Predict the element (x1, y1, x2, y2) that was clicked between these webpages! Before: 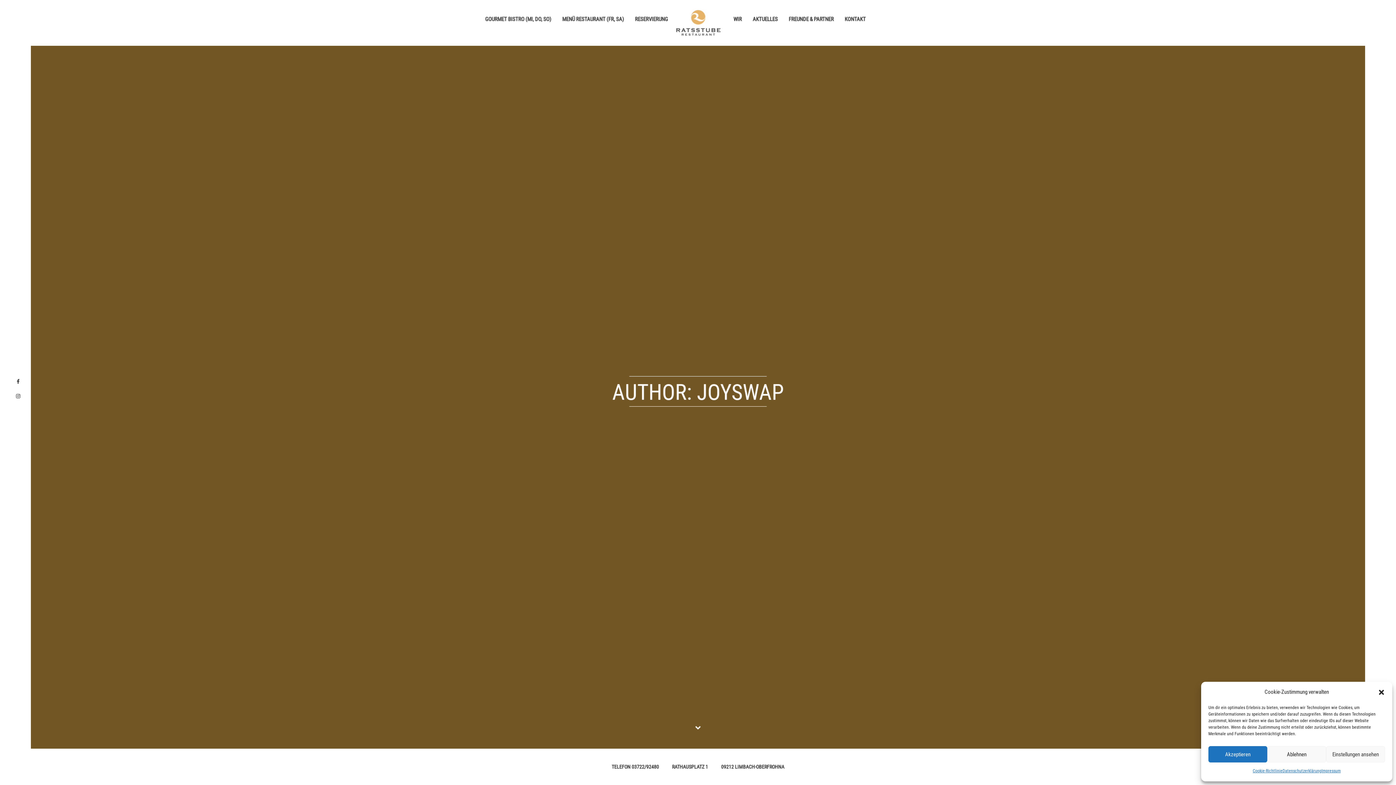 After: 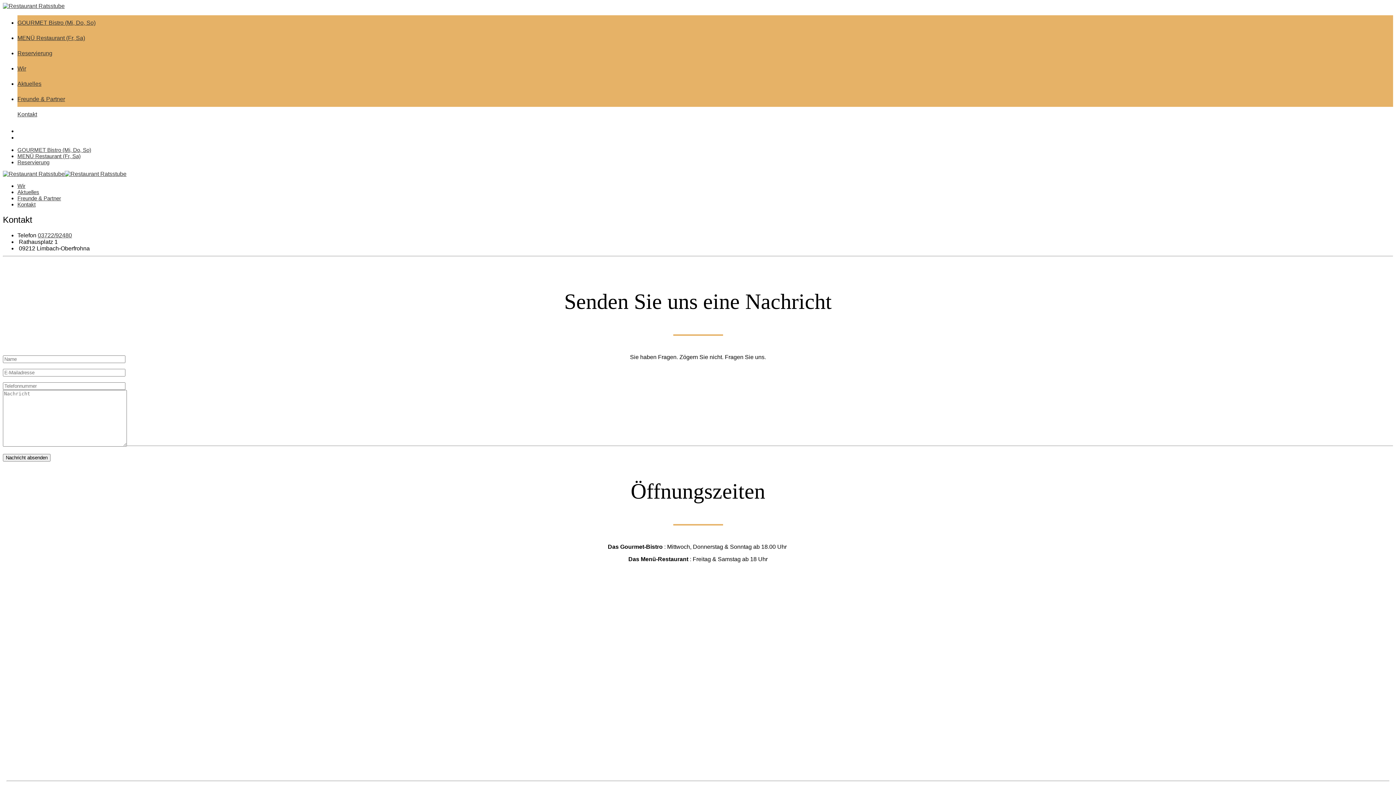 Action: bbox: (844, 14, 866, 24) label: KONTAKT